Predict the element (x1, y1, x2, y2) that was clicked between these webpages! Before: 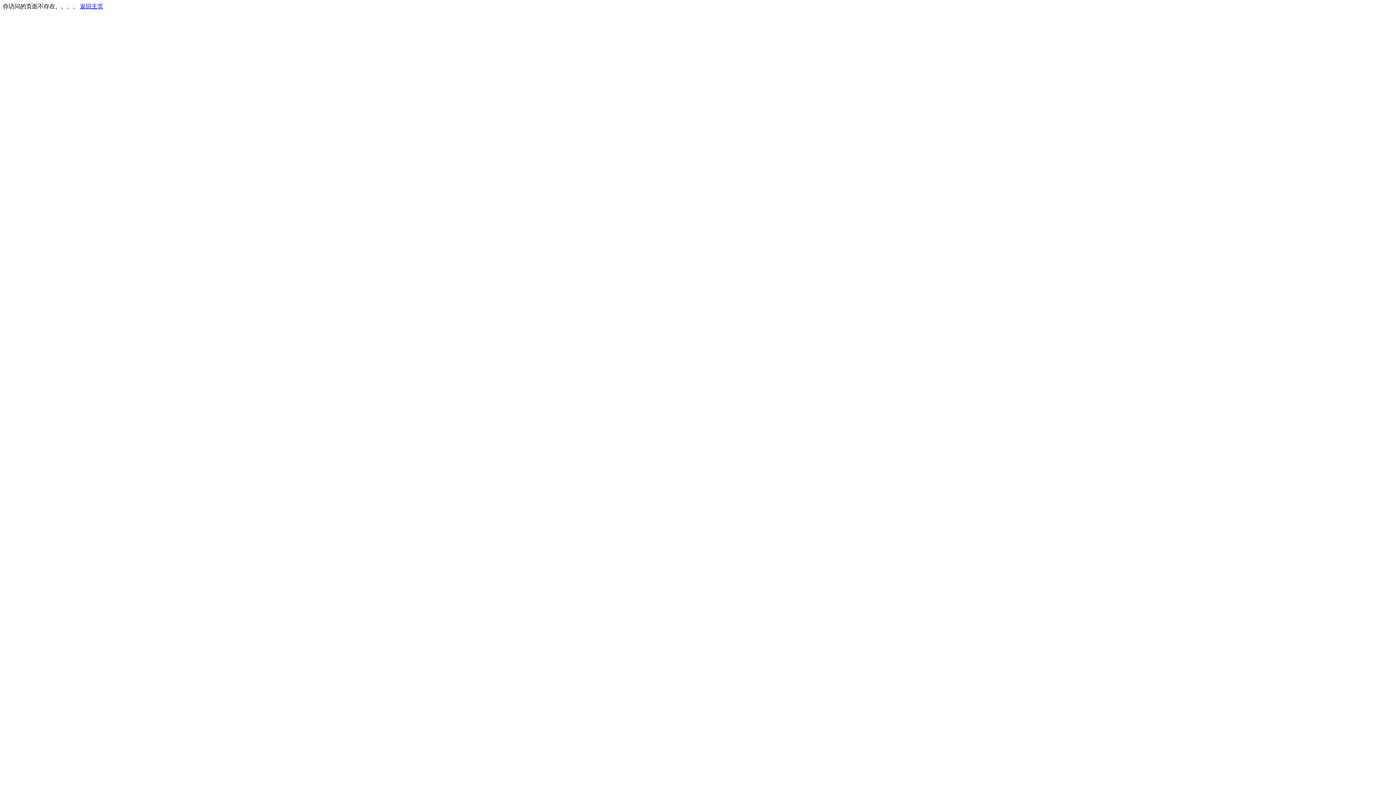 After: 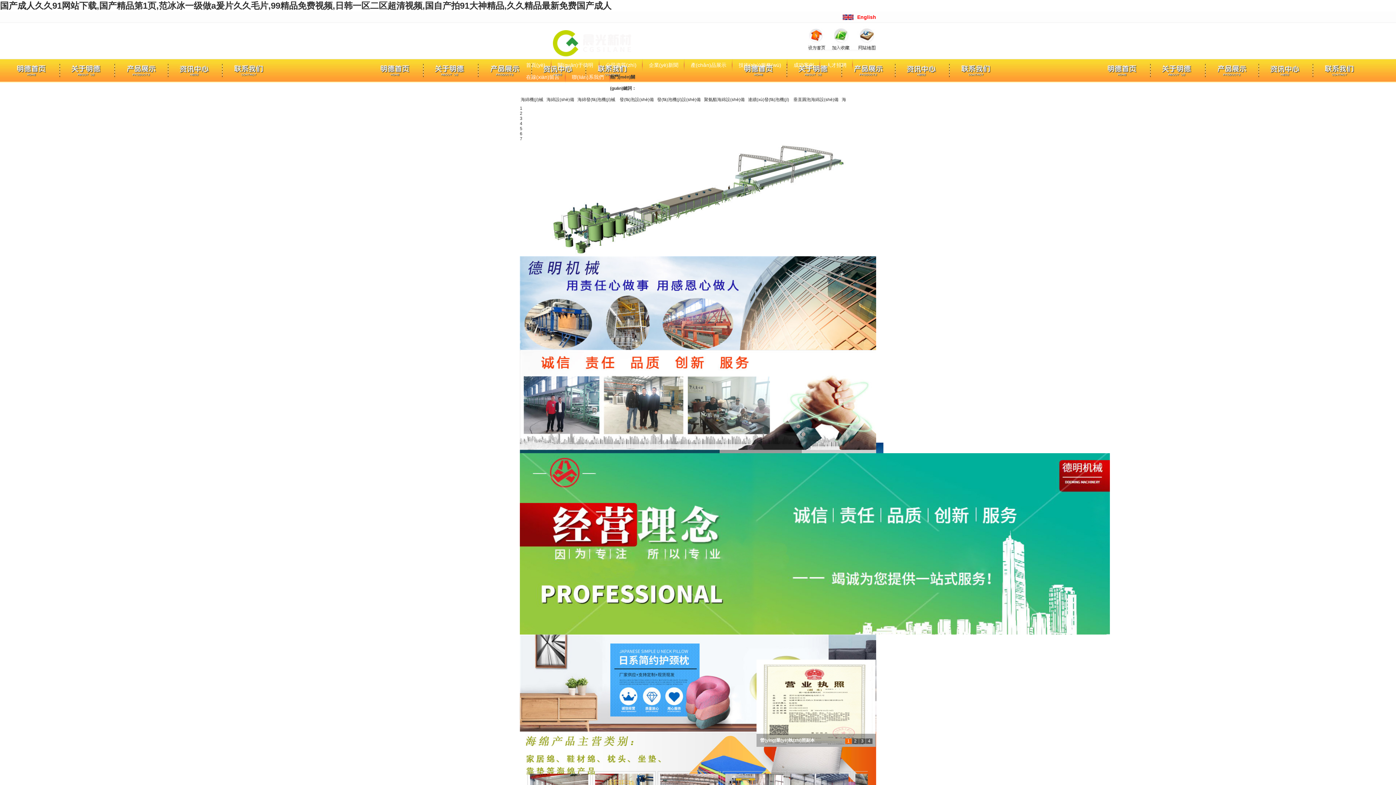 Action: label: 返回主页 bbox: (80, 3, 103, 9)